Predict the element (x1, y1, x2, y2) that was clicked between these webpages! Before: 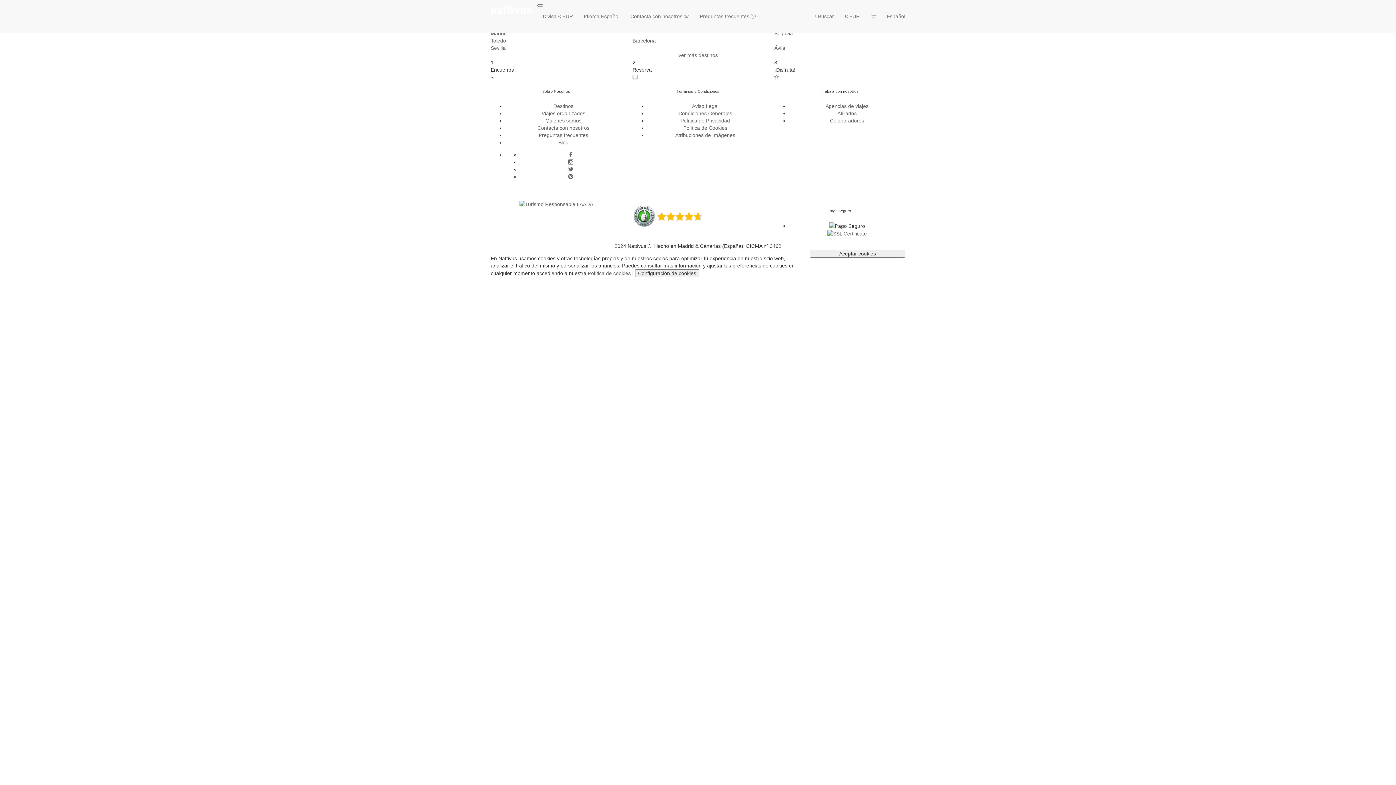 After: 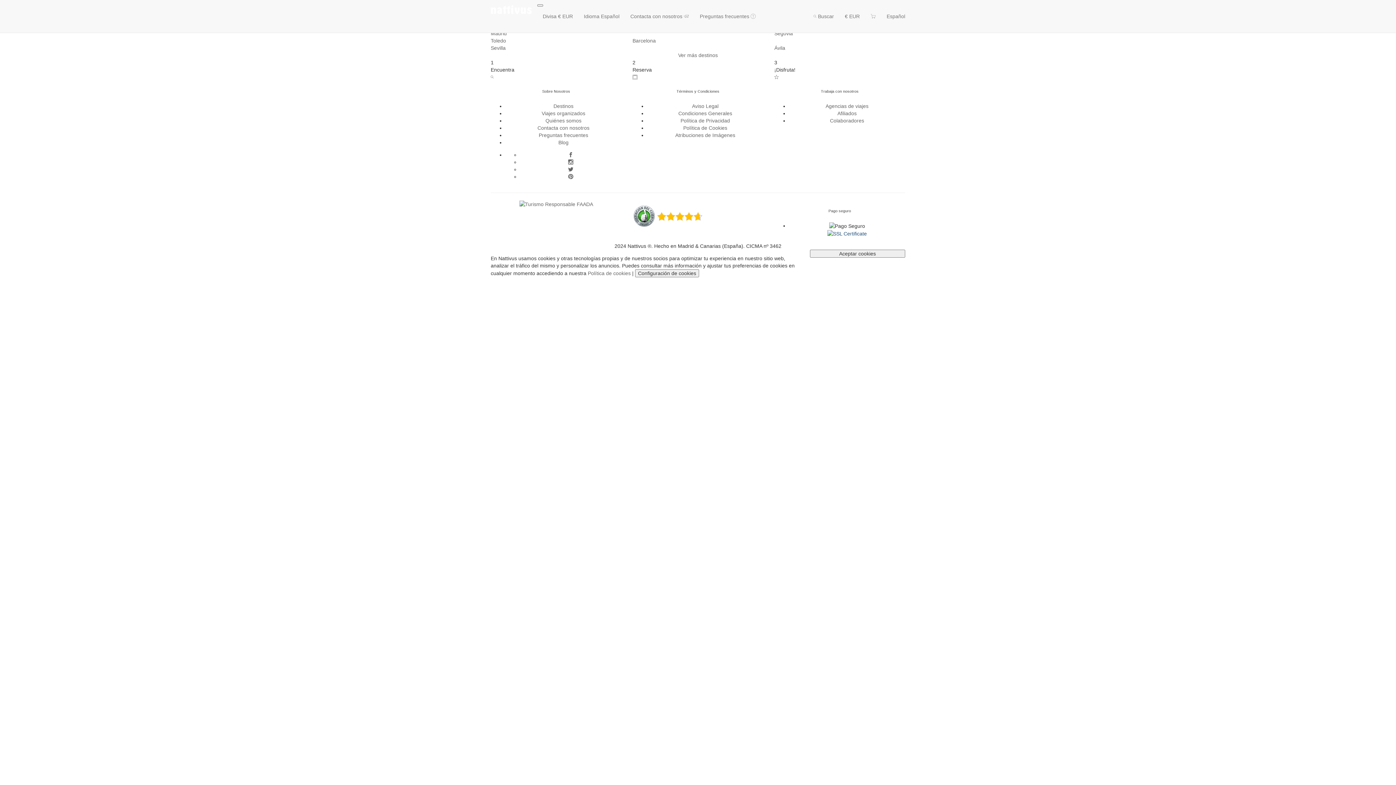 Action: bbox: (827, 230, 867, 236)